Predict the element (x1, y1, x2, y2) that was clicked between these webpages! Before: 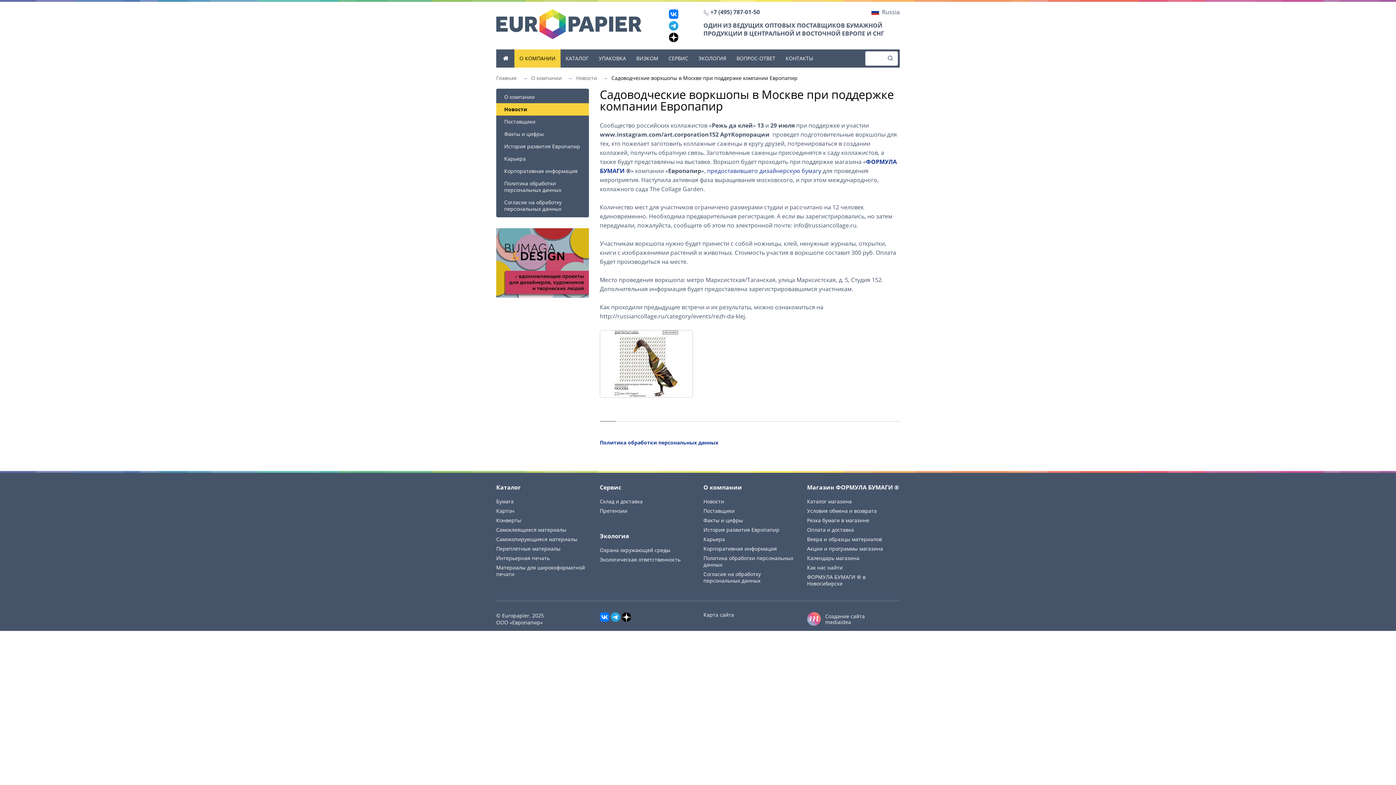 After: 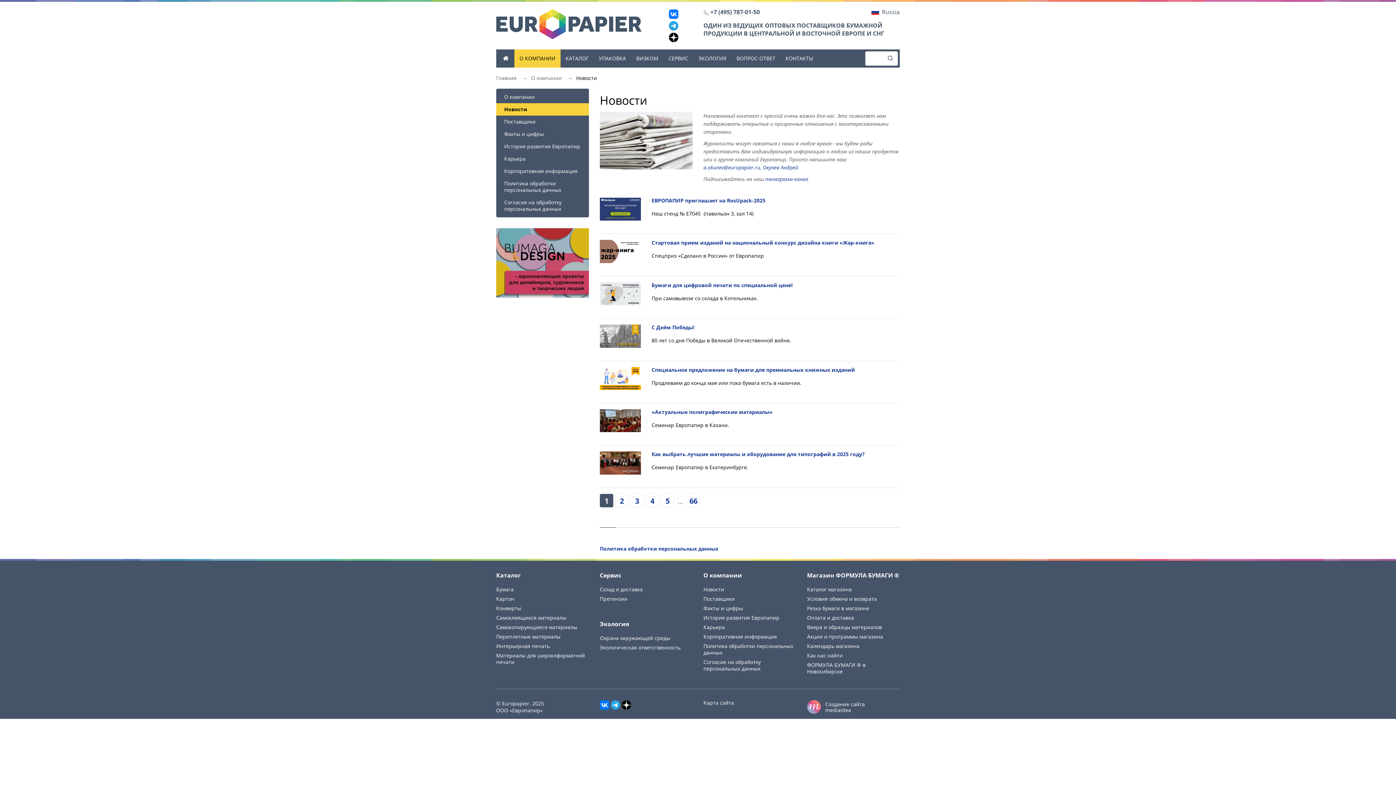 Action: label: Новости bbox: (576, 74, 599, 81)